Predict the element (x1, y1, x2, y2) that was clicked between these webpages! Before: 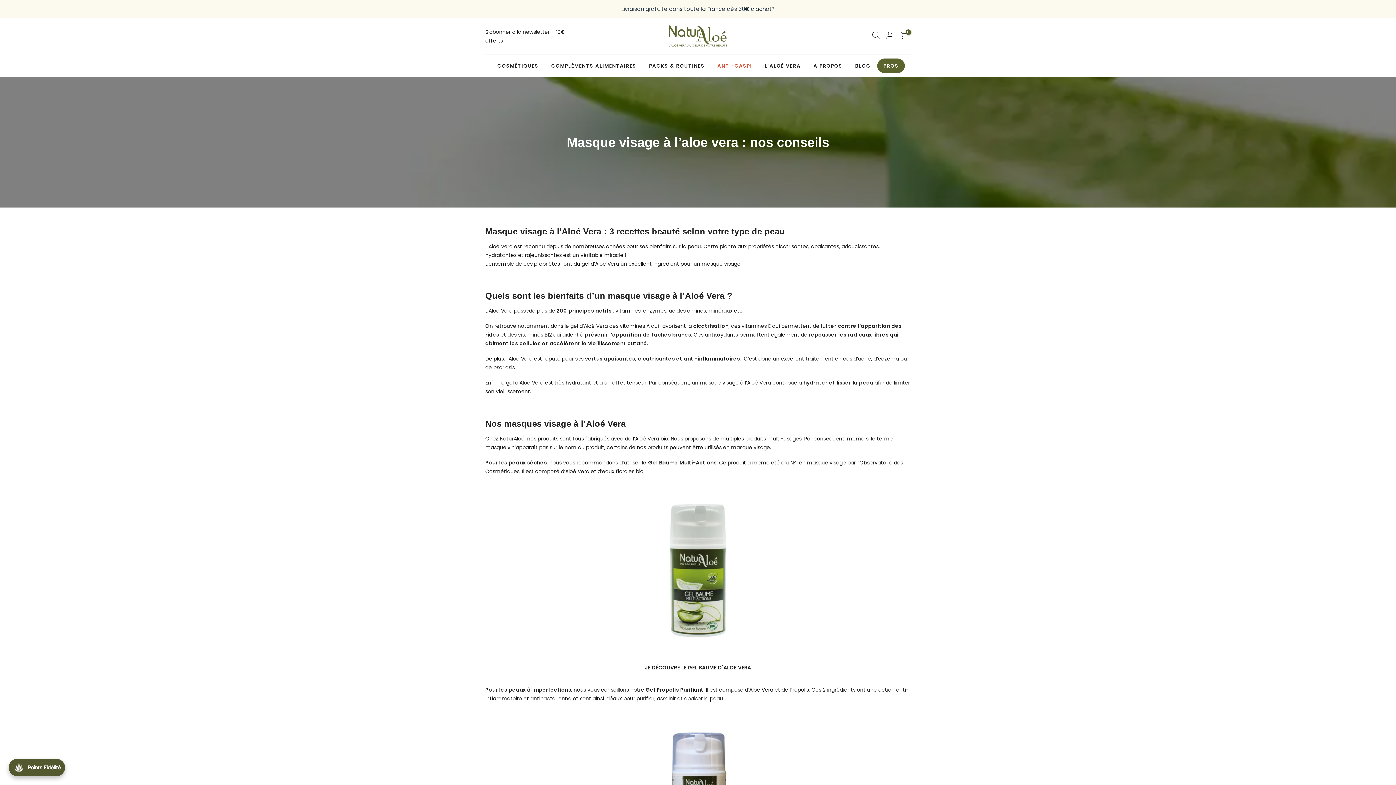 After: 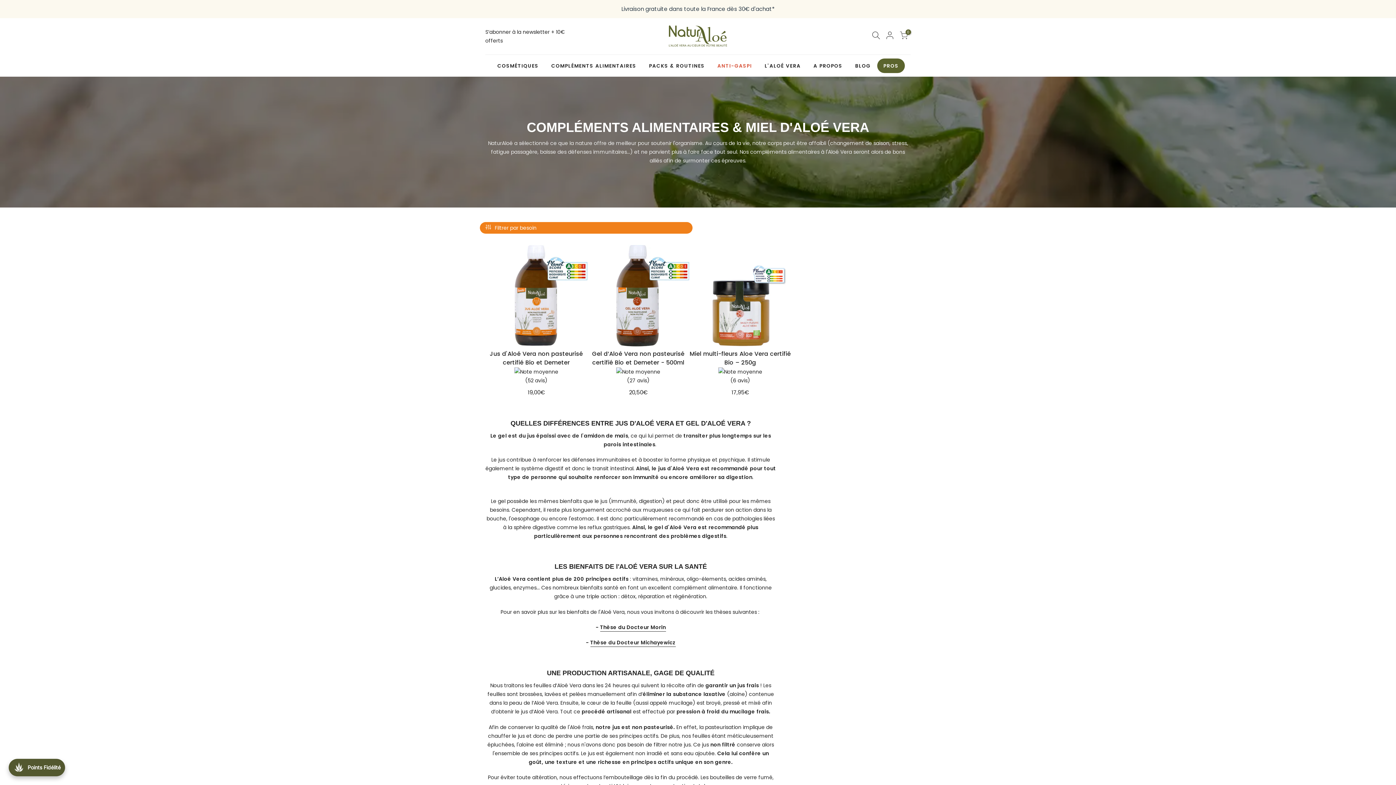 Action: label: COMPLÉMENTS ALIMENTAIRES bbox: (545, 54, 642, 76)